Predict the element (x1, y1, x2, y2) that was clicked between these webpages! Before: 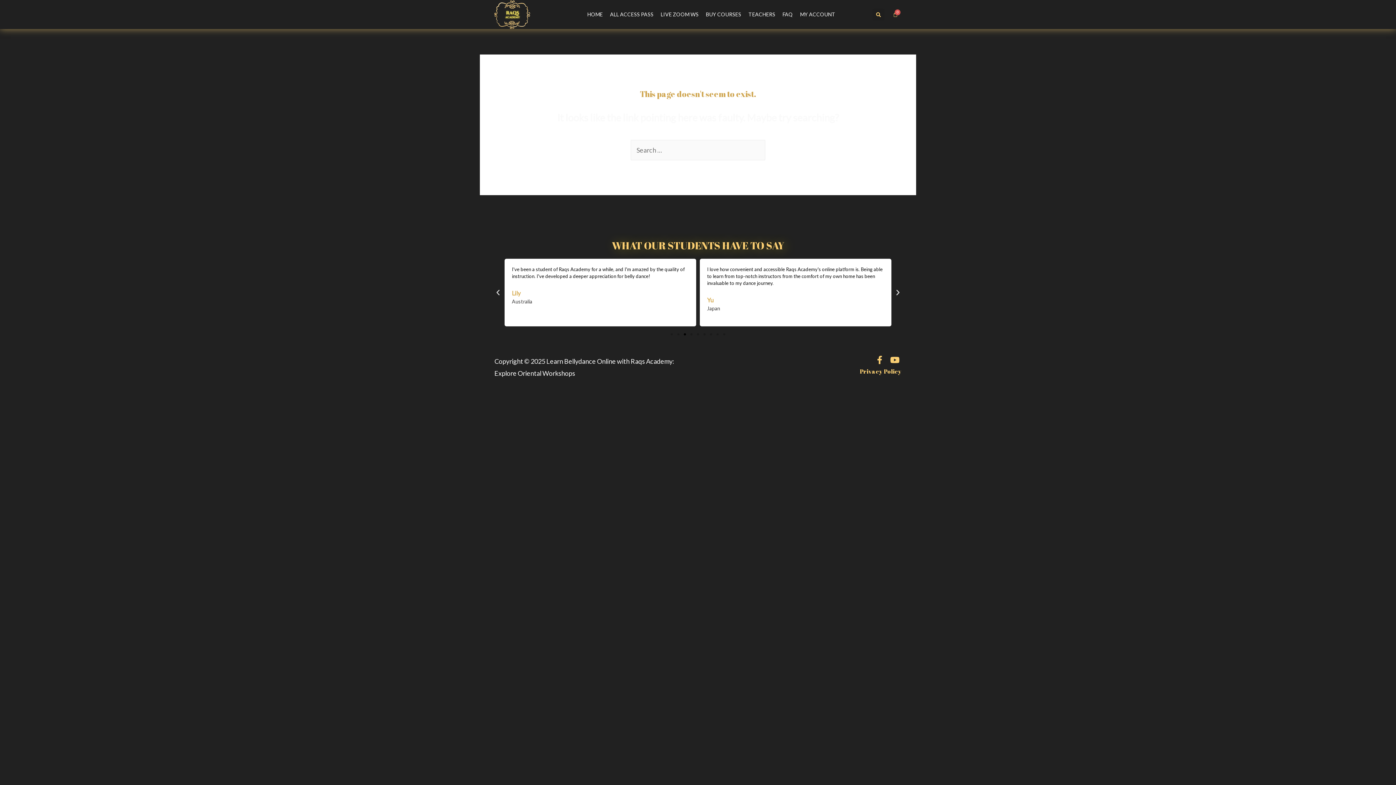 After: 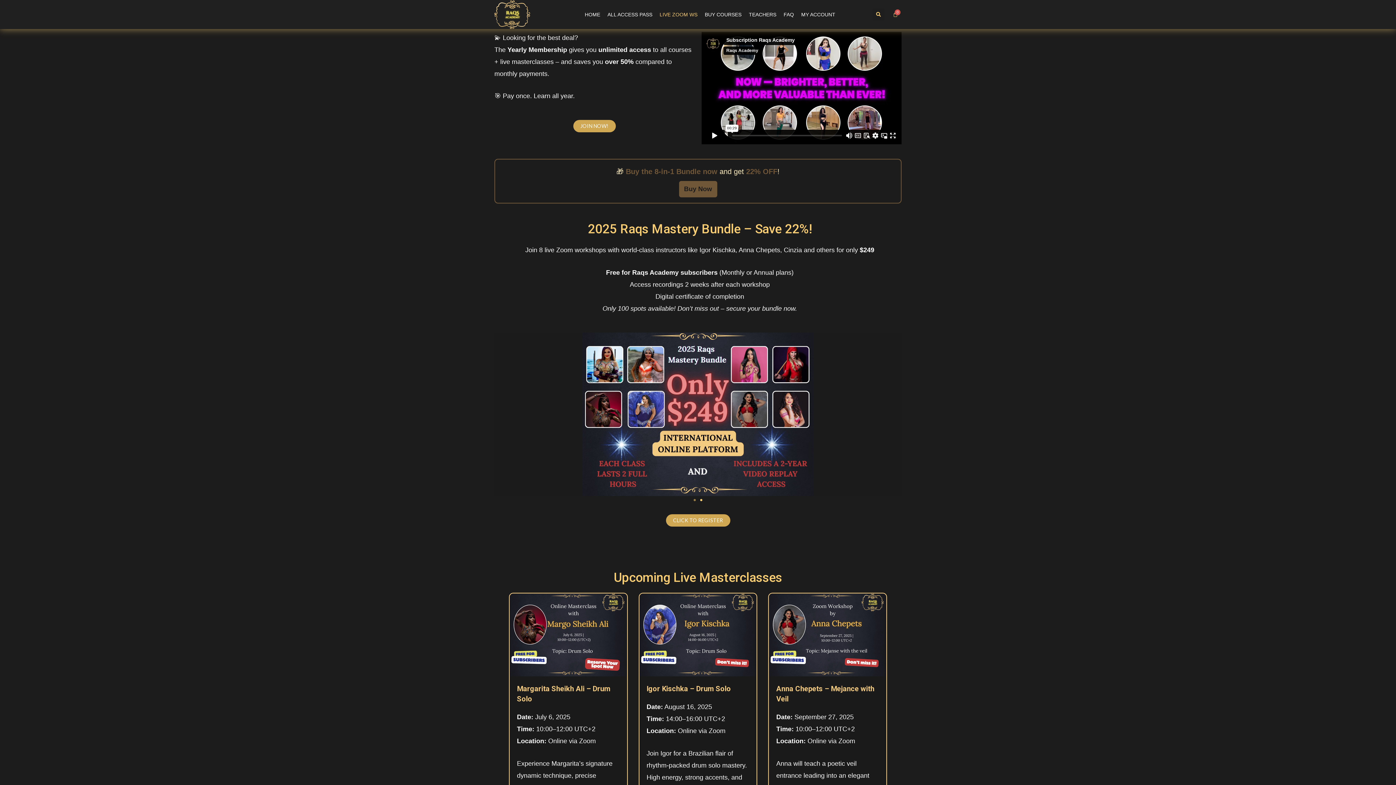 Action: label: LIVE ZOOM WS bbox: (657, 6, 702, 22)